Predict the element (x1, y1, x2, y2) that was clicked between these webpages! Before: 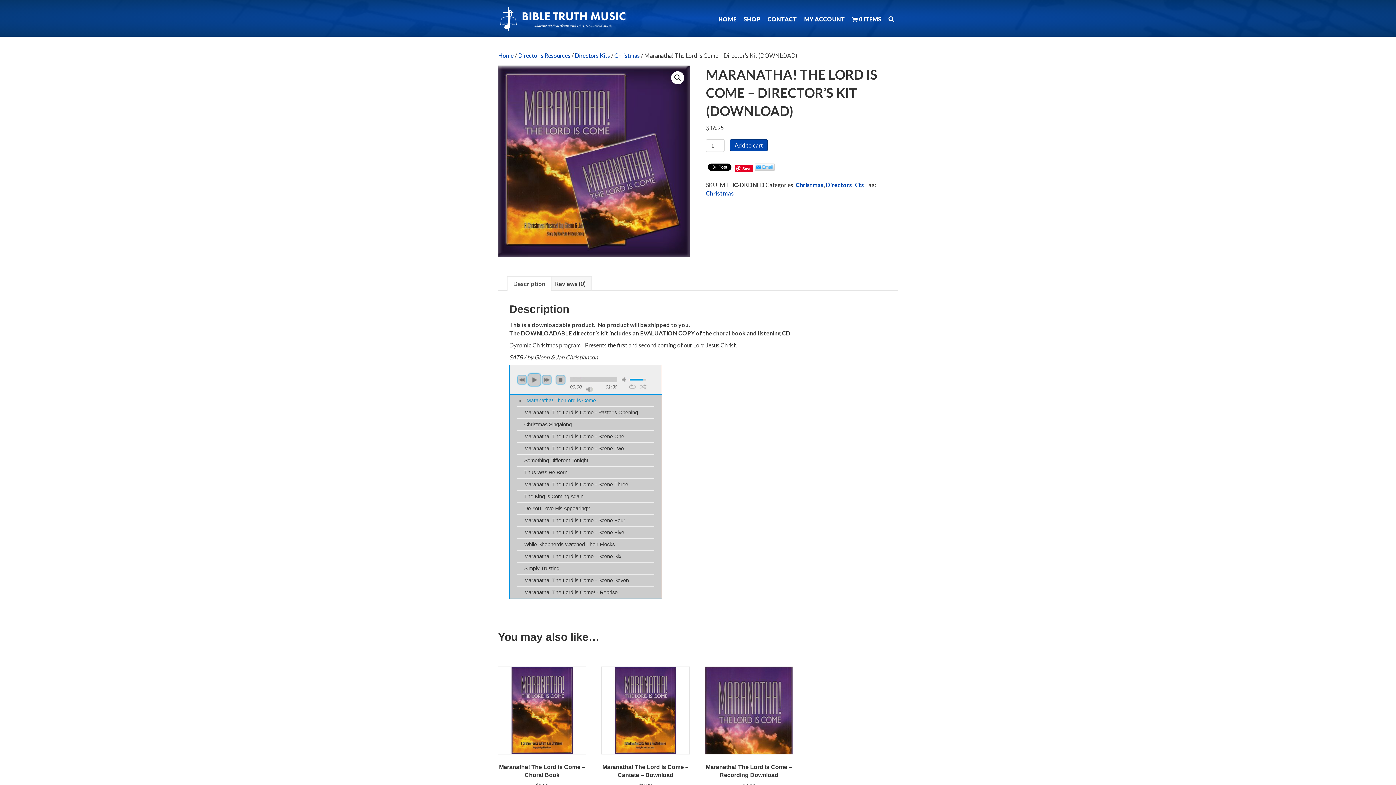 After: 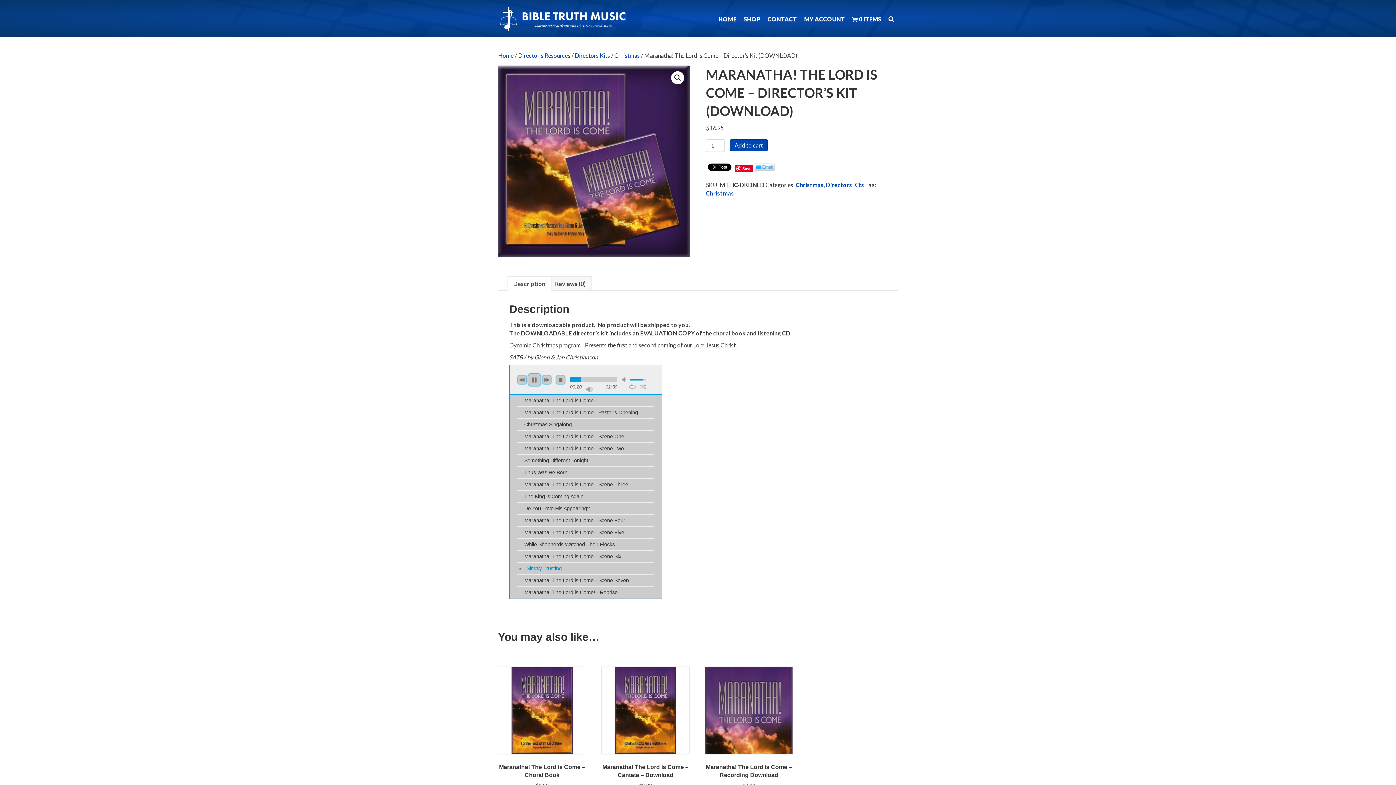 Action: label: Simply Trusting bbox: (524, 565, 559, 571)